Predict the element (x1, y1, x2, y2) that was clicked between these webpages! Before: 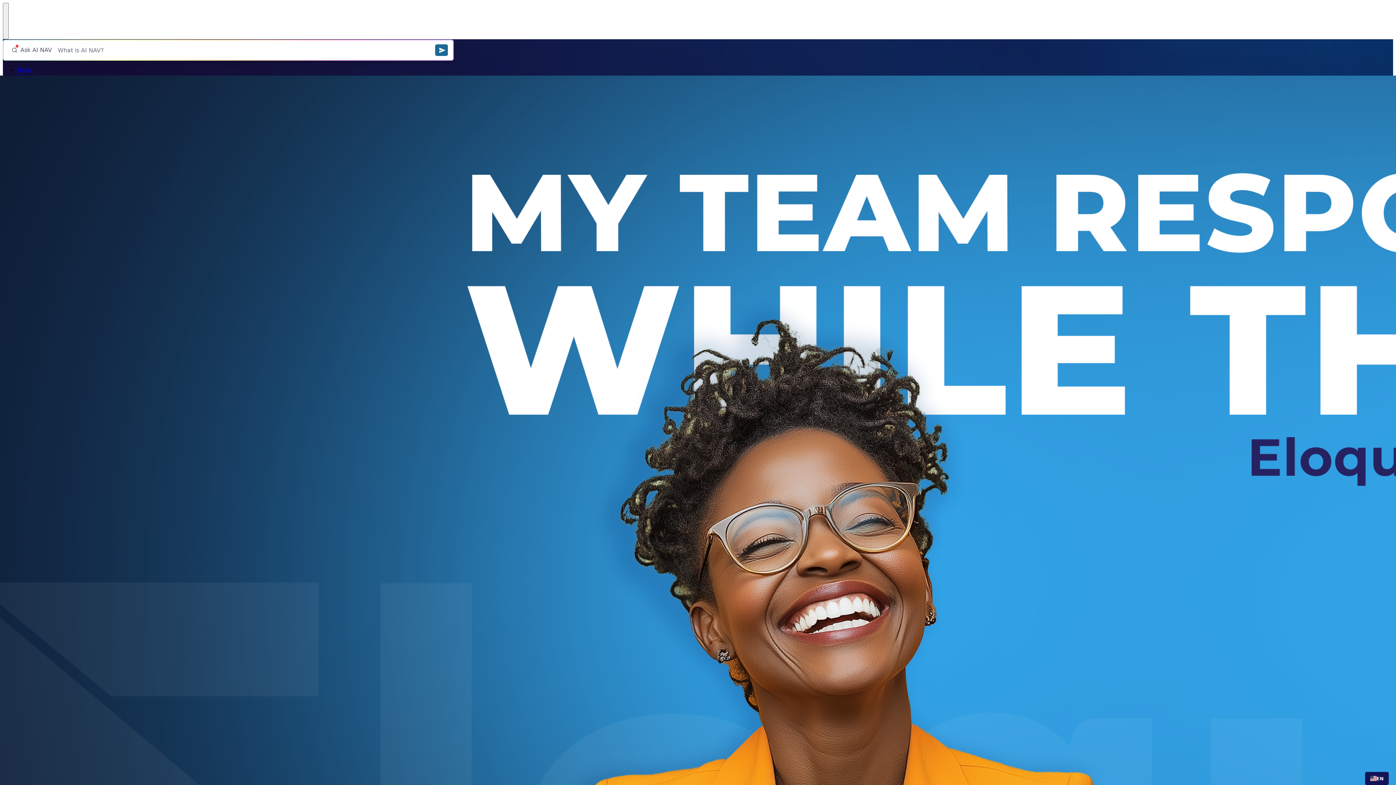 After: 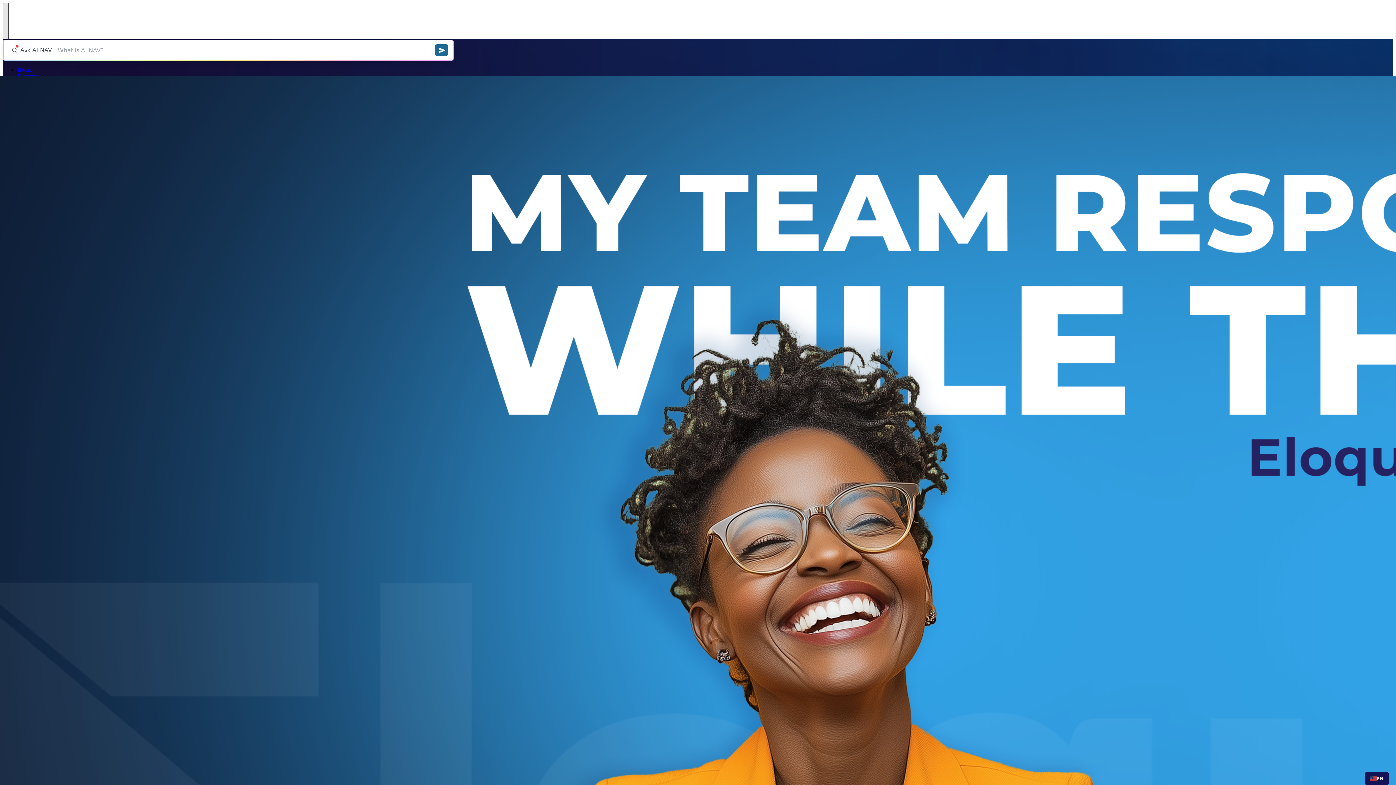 Action: bbox: (2, 2, 8, 39)